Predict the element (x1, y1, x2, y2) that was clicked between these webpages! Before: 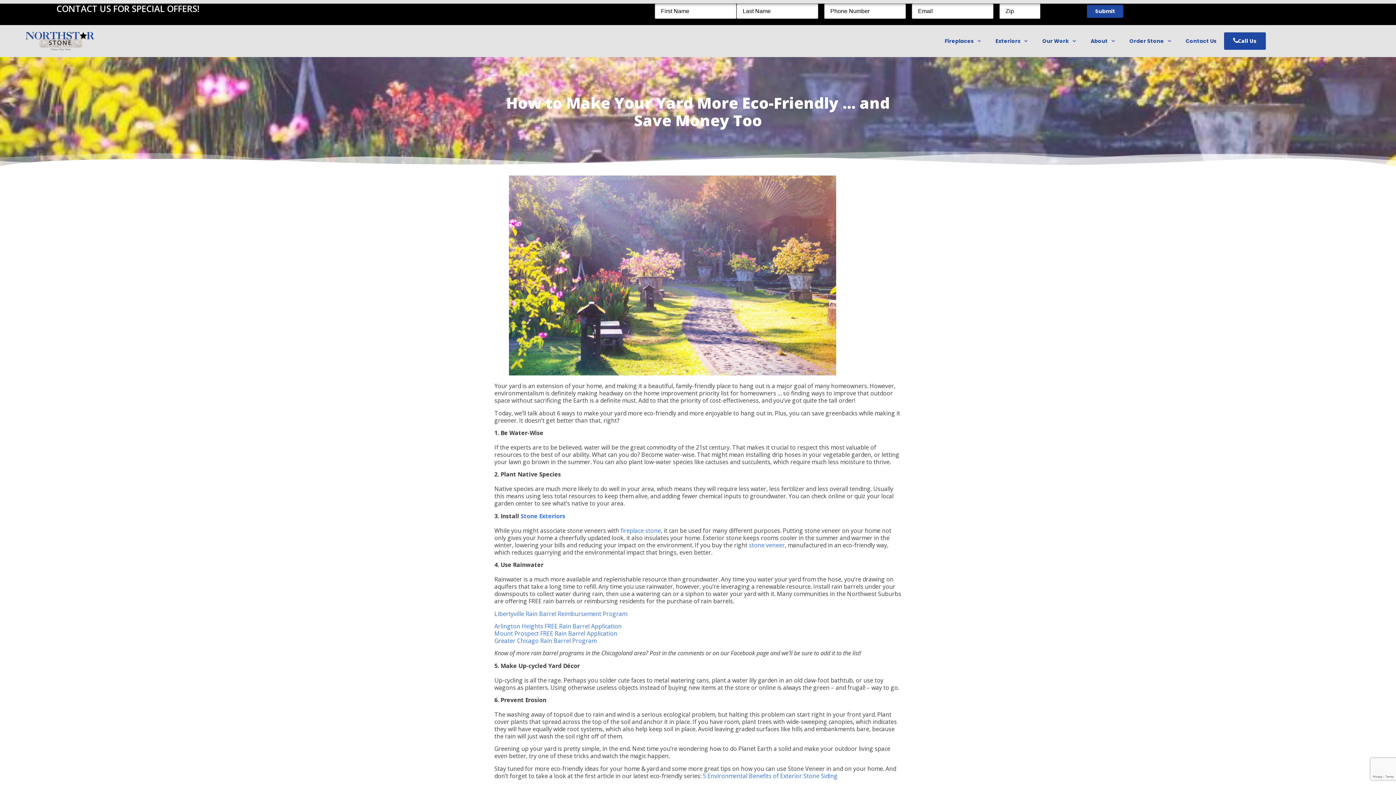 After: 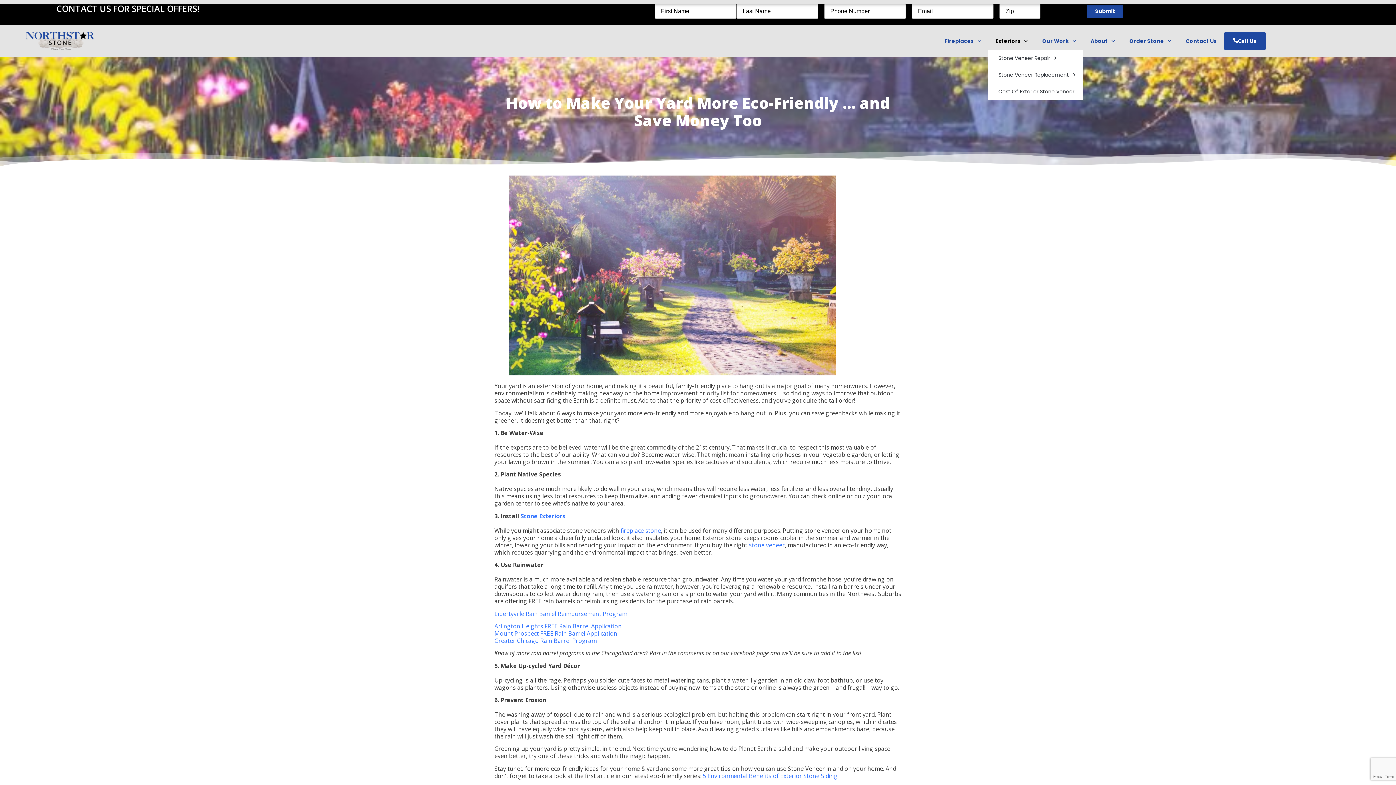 Action: bbox: (988, 32, 1035, 49) label: Exteriors